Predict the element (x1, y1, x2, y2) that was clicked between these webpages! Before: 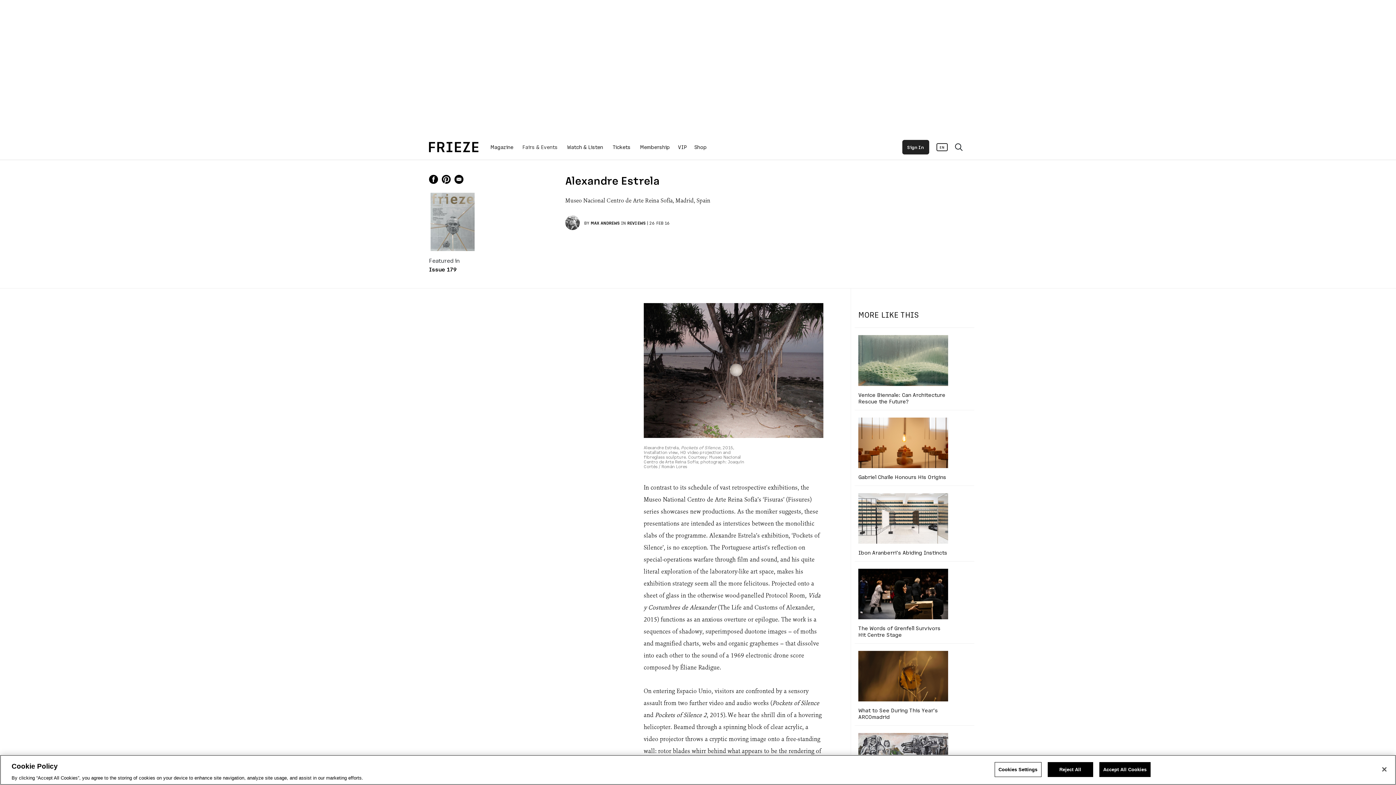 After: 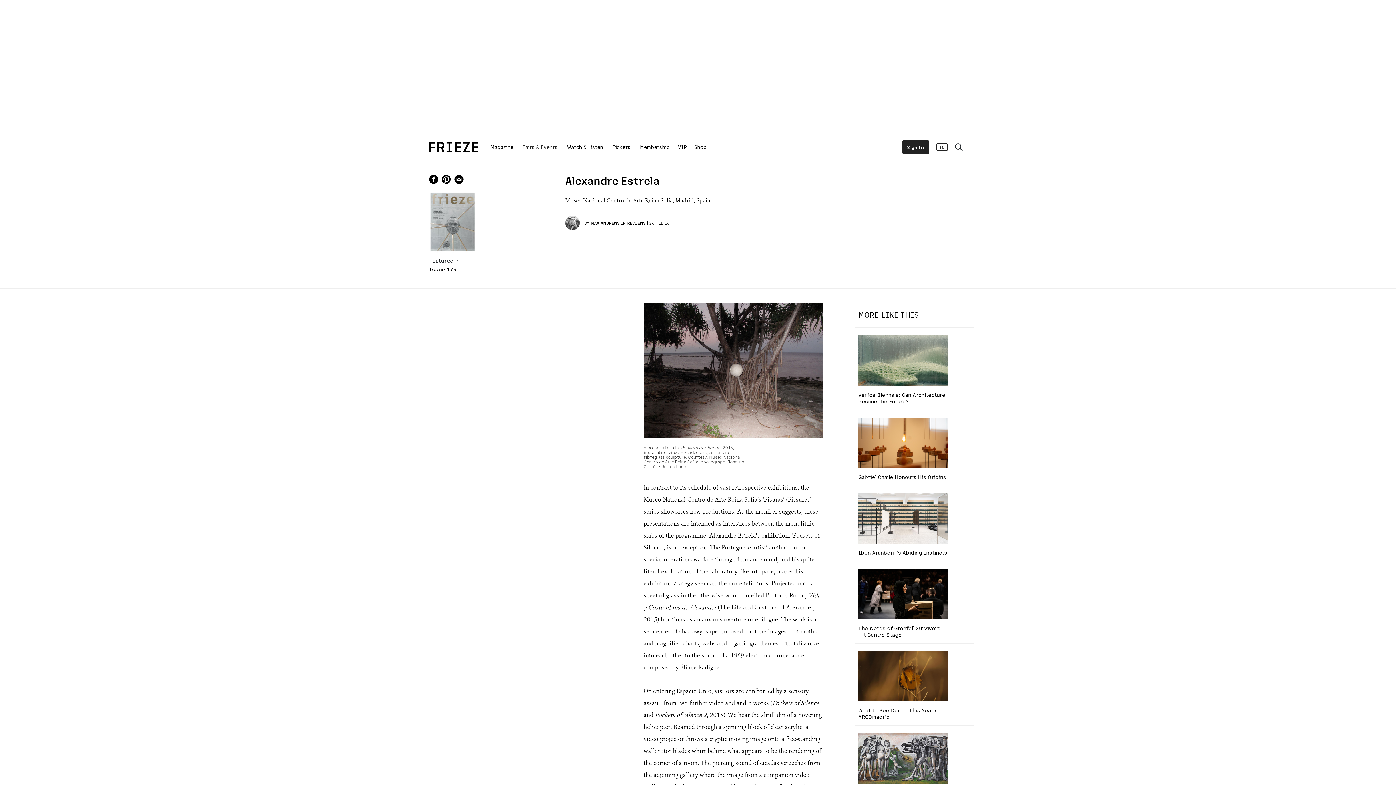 Action: label: Reject All bbox: (1047, 762, 1093, 777)